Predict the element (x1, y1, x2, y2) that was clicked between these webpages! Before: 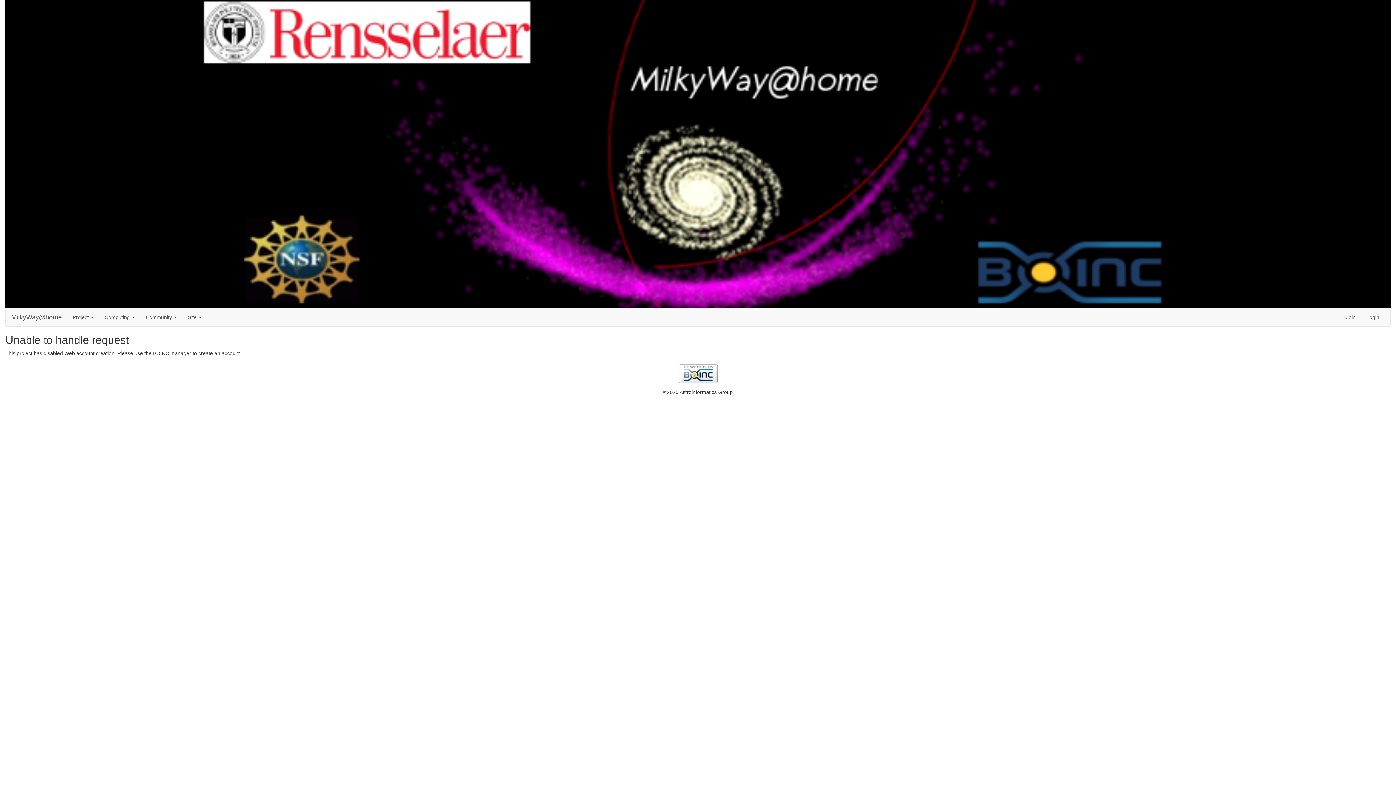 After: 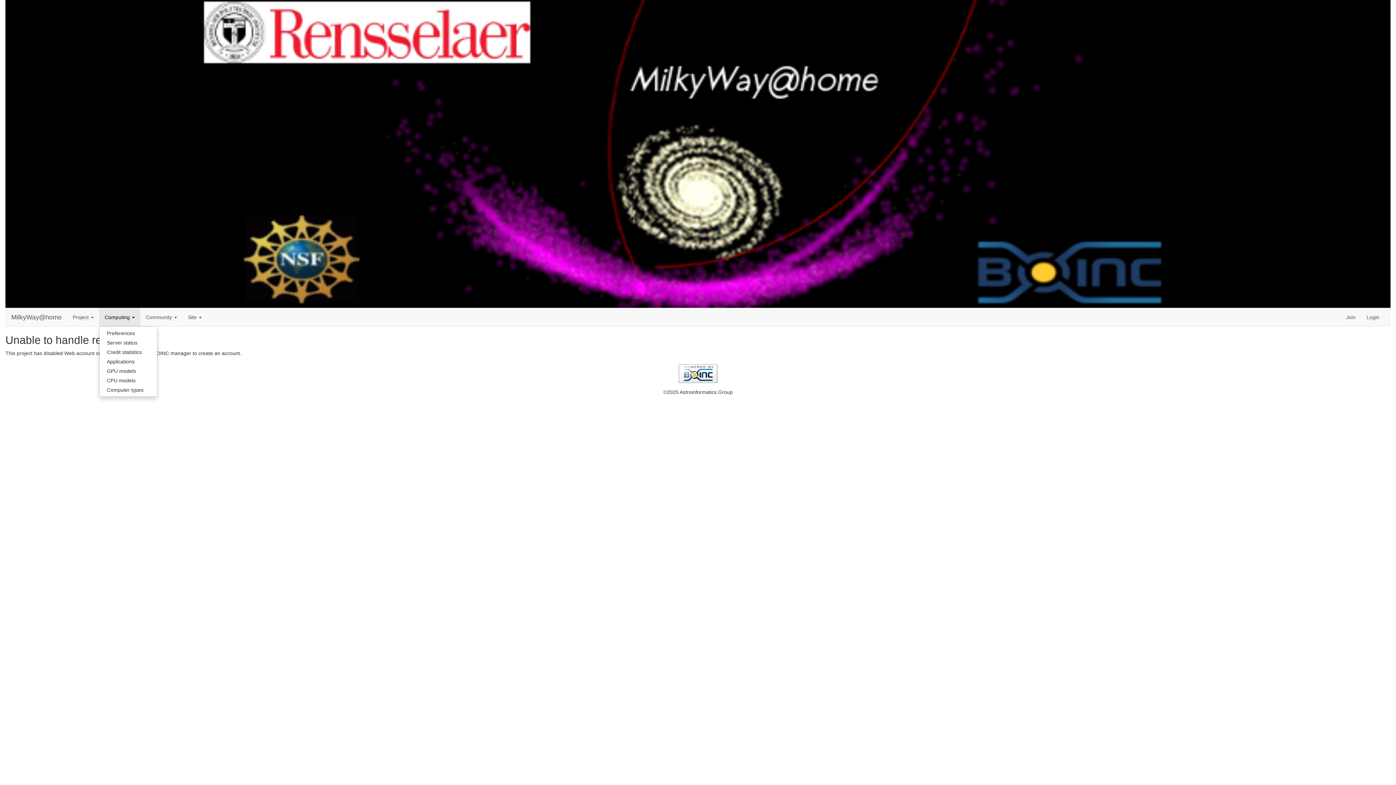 Action: bbox: (99, 308, 140, 326) label: Computing 